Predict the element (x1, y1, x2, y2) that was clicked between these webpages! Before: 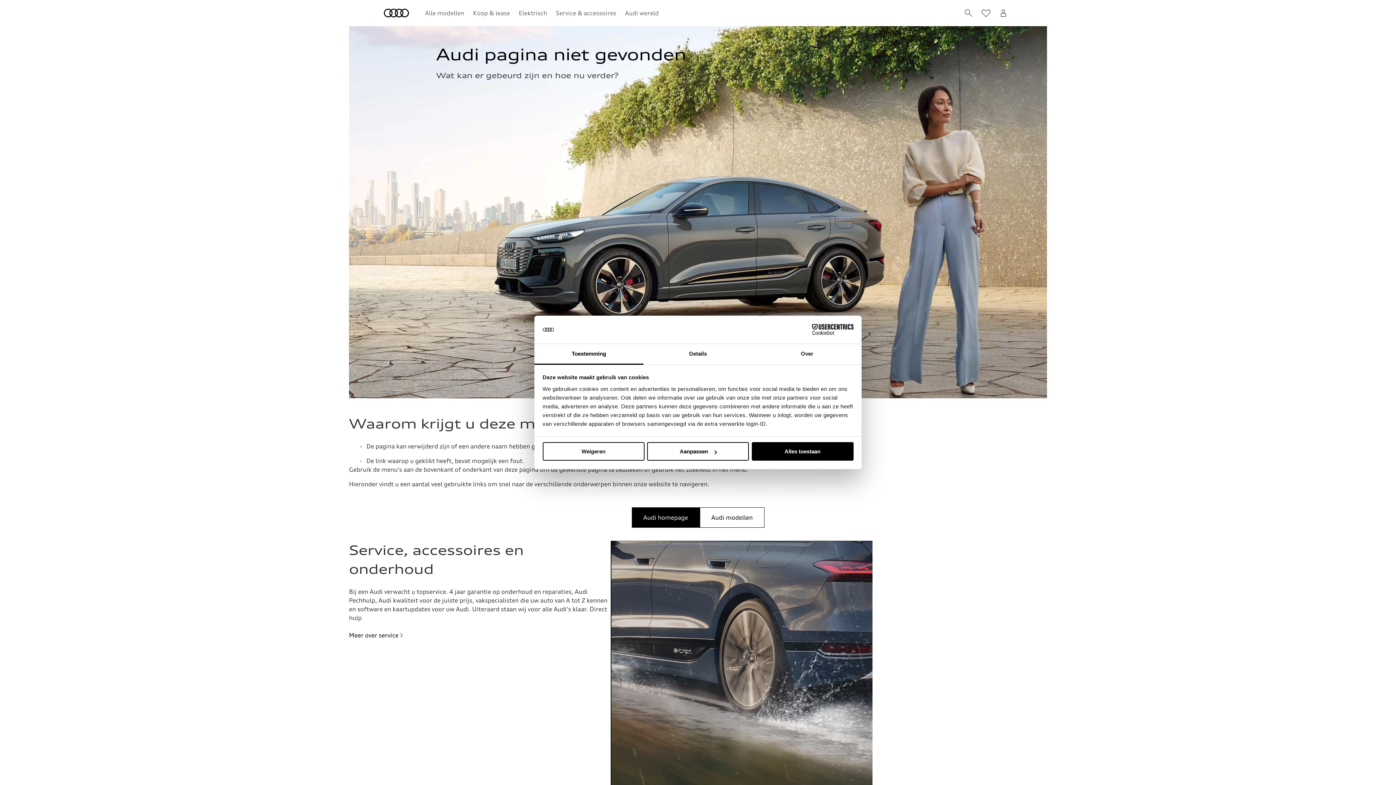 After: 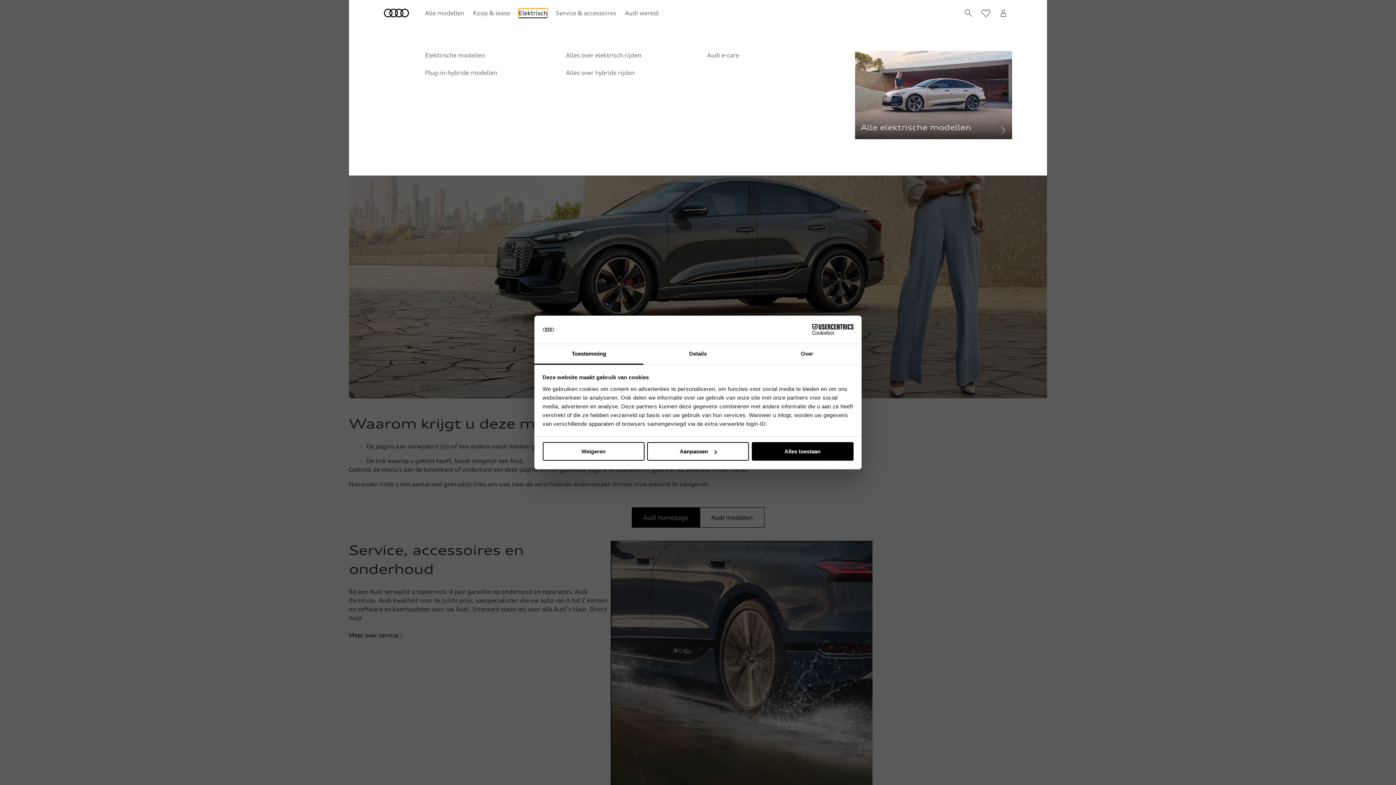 Action: label: Elektrisch bbox: (518, 8, 547, 17)